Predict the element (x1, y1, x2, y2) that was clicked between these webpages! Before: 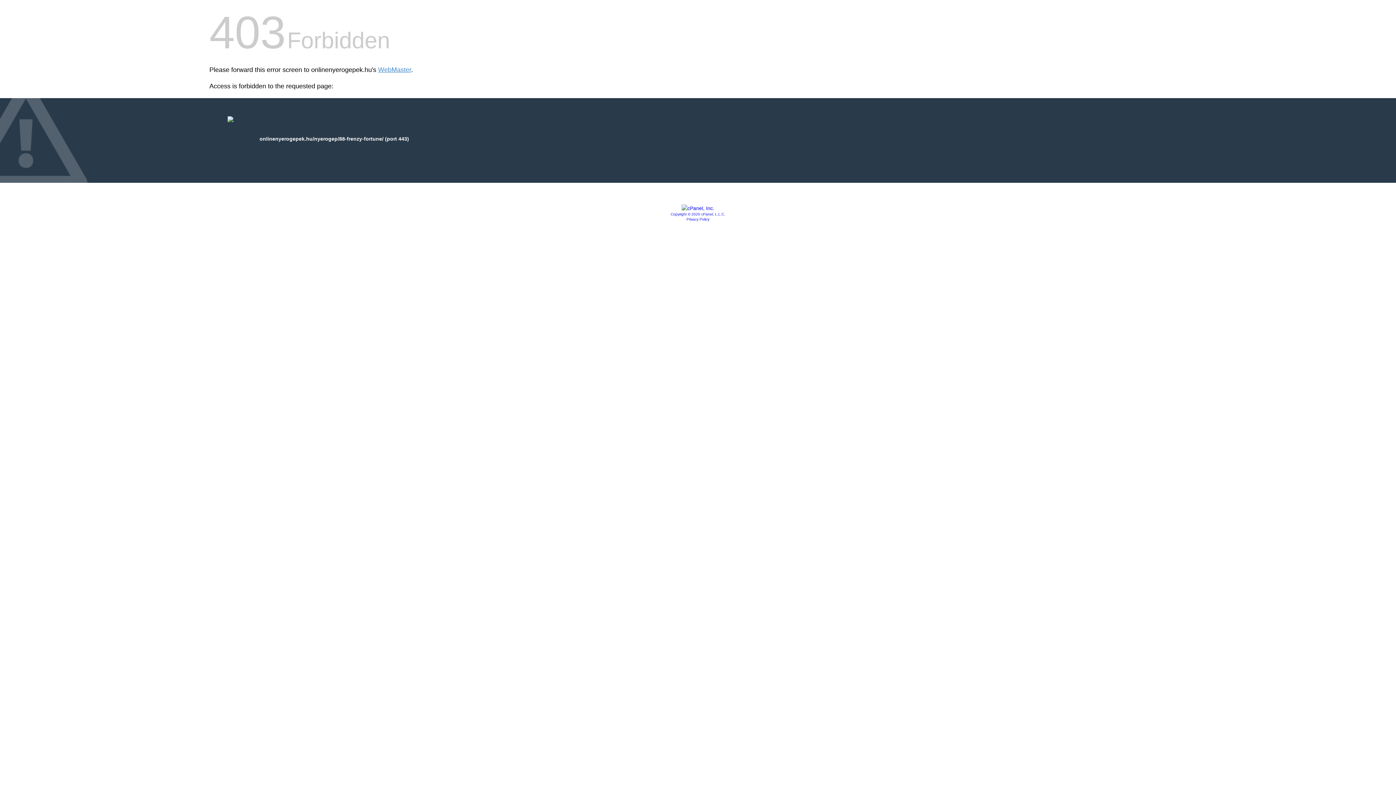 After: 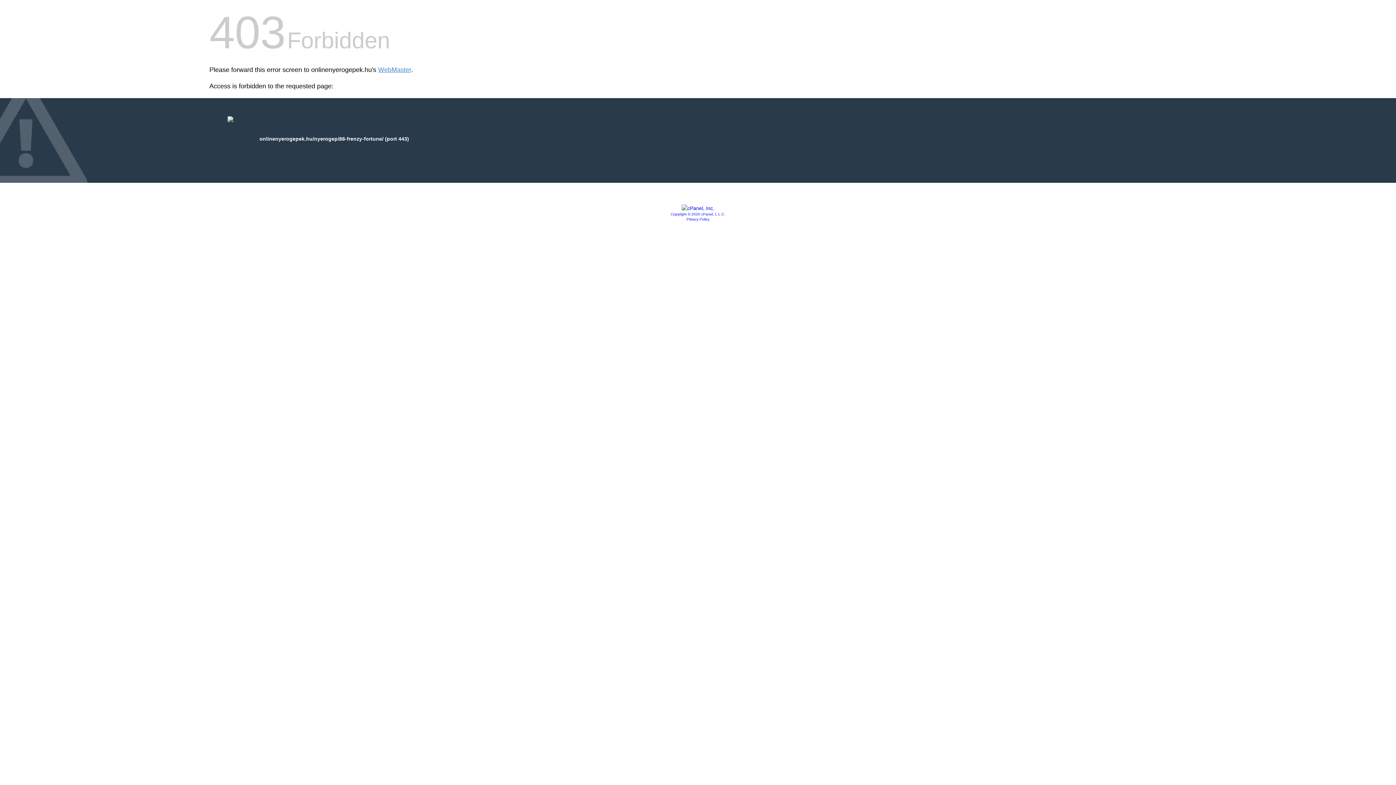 Action: bbox: (681, 205, 714, 211)